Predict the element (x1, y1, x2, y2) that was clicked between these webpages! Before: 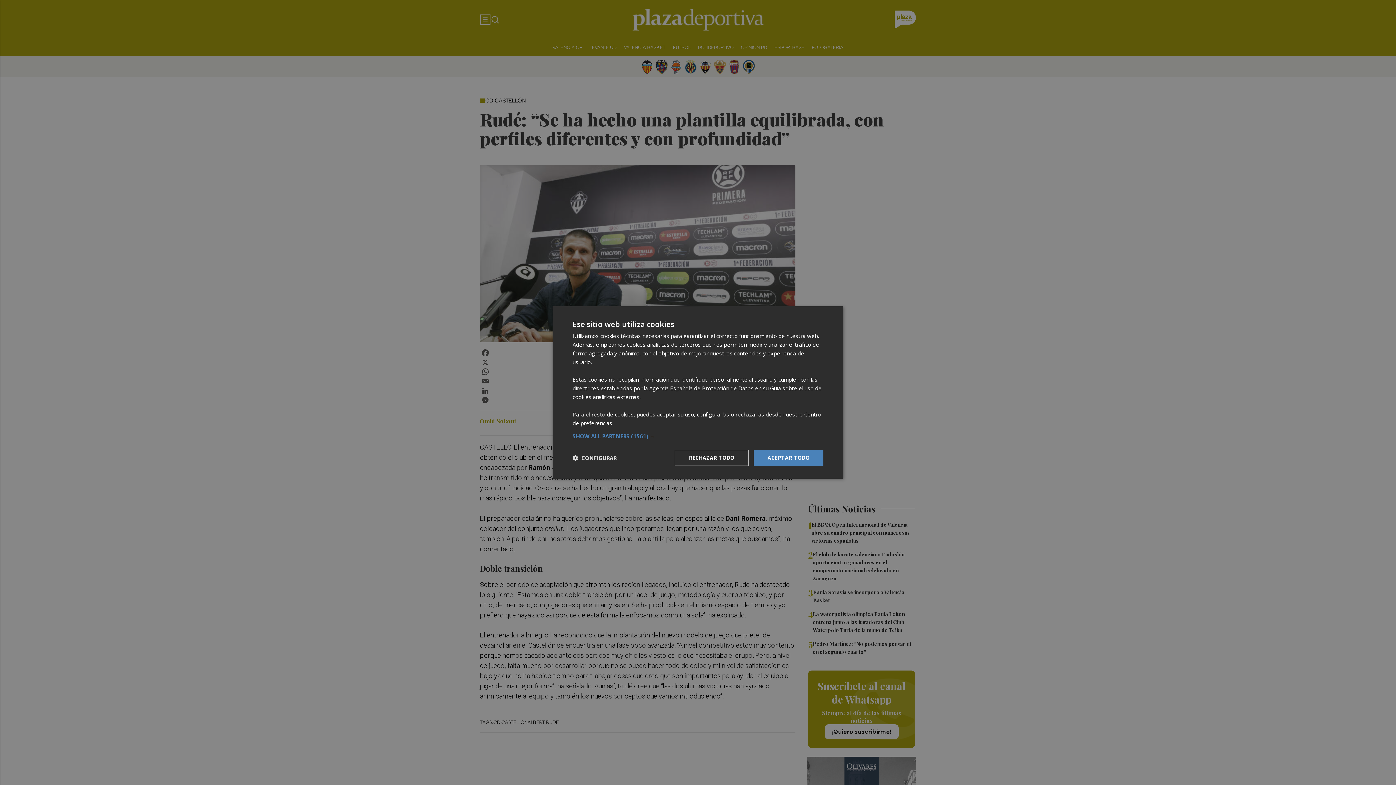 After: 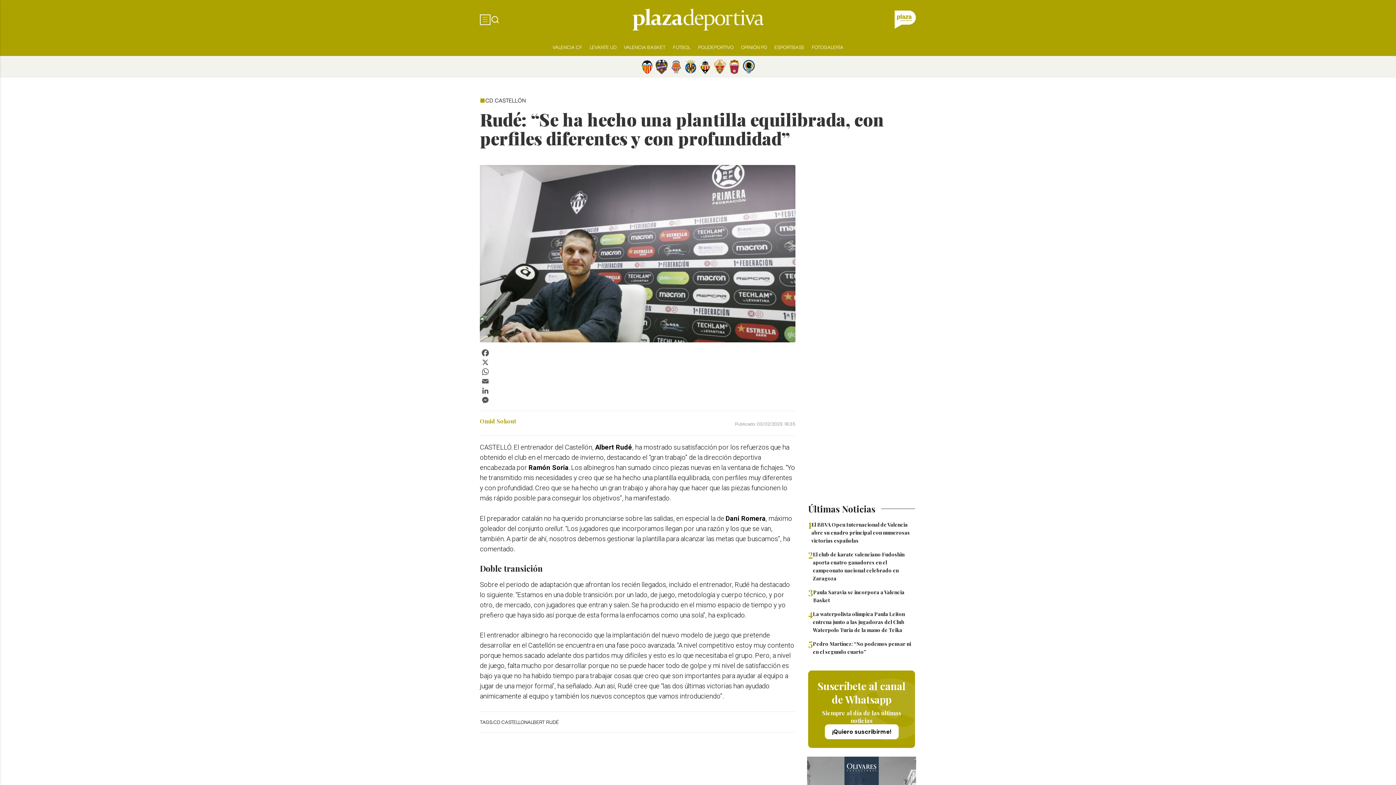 Action: bbox: (674, 450, 748, 466) label: RECHAZAR TODO